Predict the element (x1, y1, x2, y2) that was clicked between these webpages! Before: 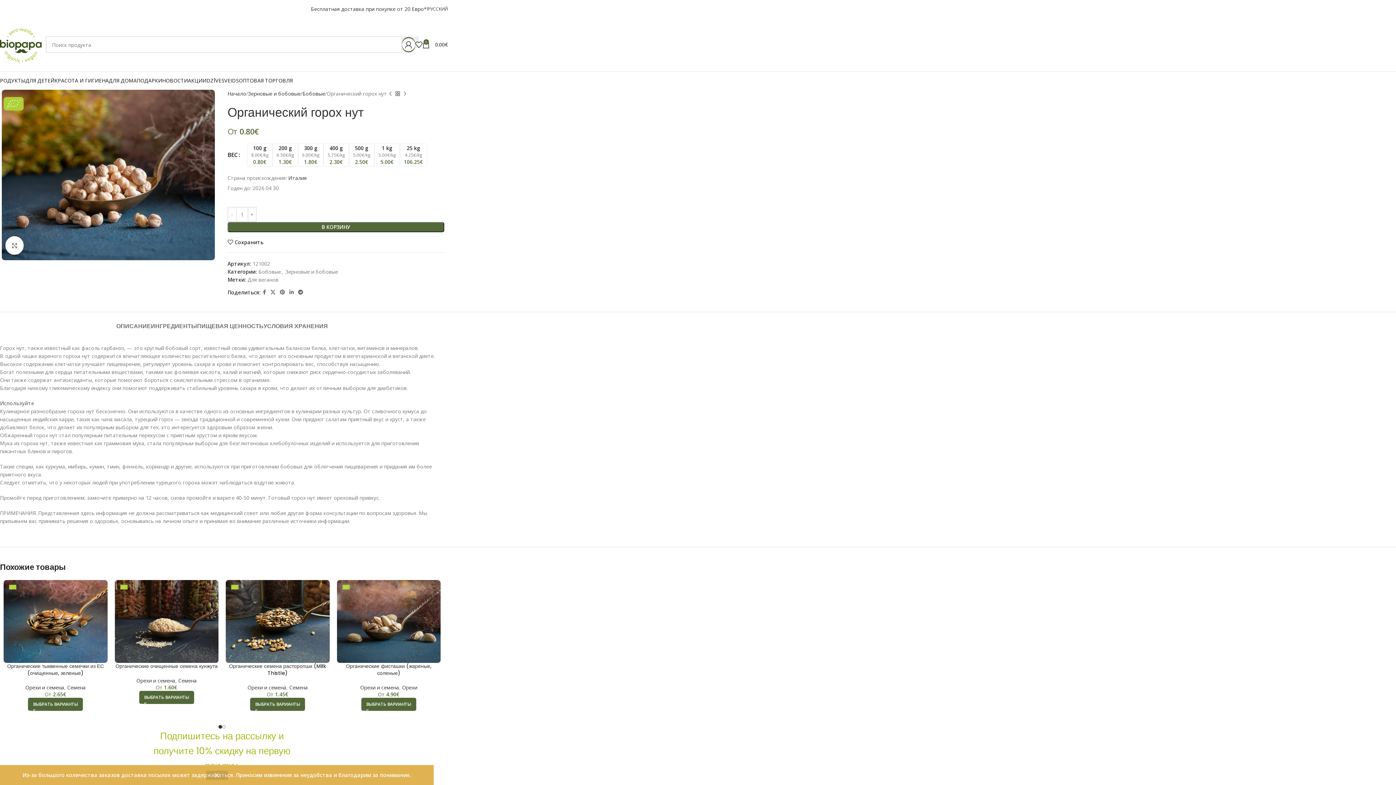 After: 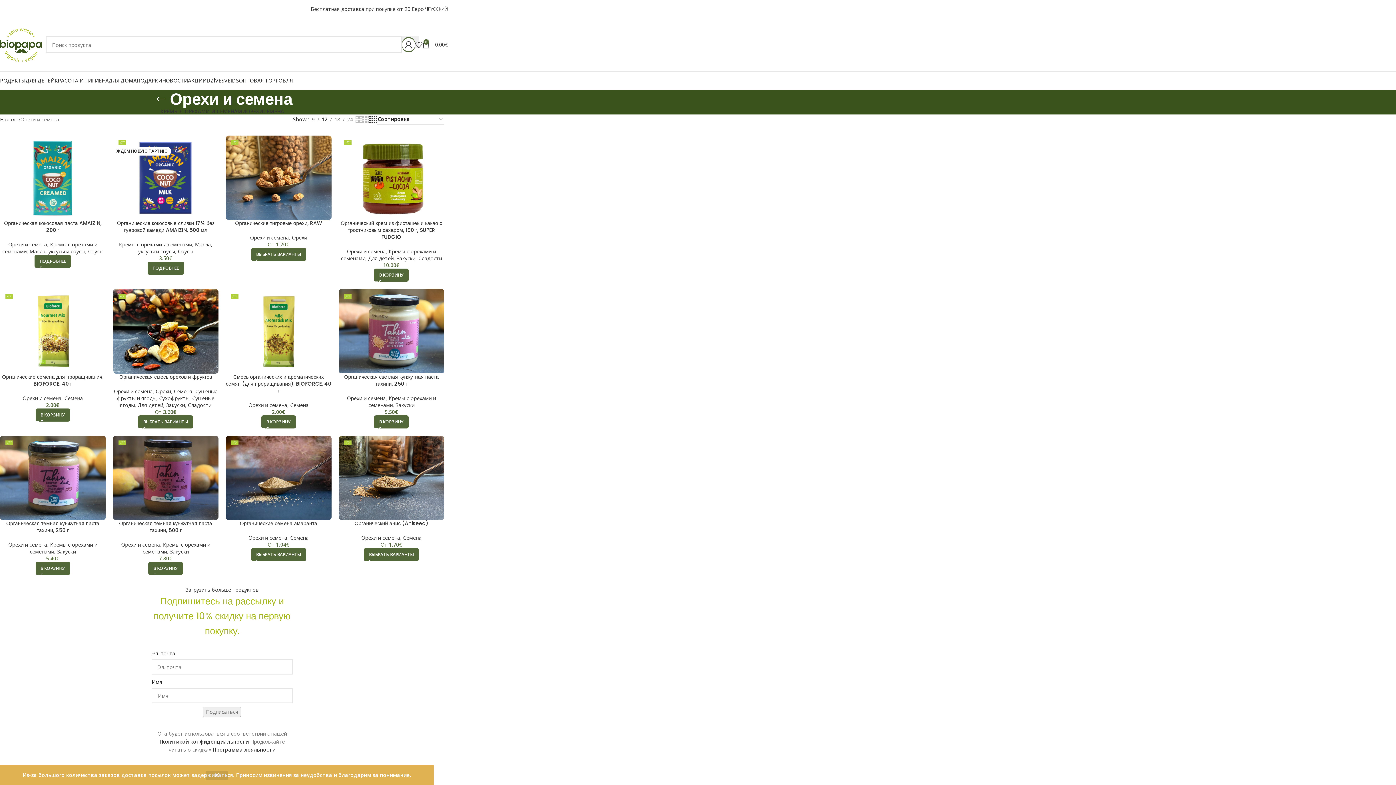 Action: label: Орехи и семена bbox: (25, 684, 64, 691)